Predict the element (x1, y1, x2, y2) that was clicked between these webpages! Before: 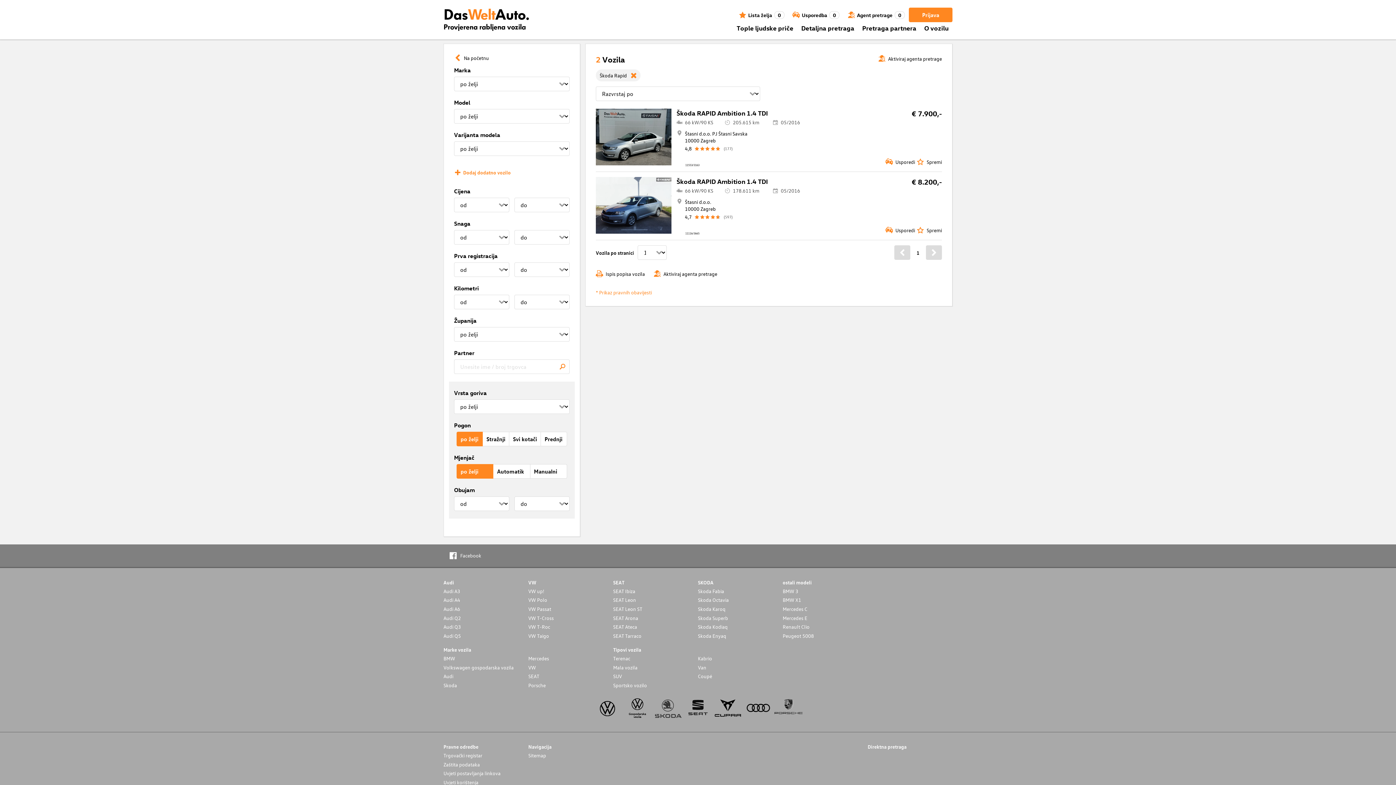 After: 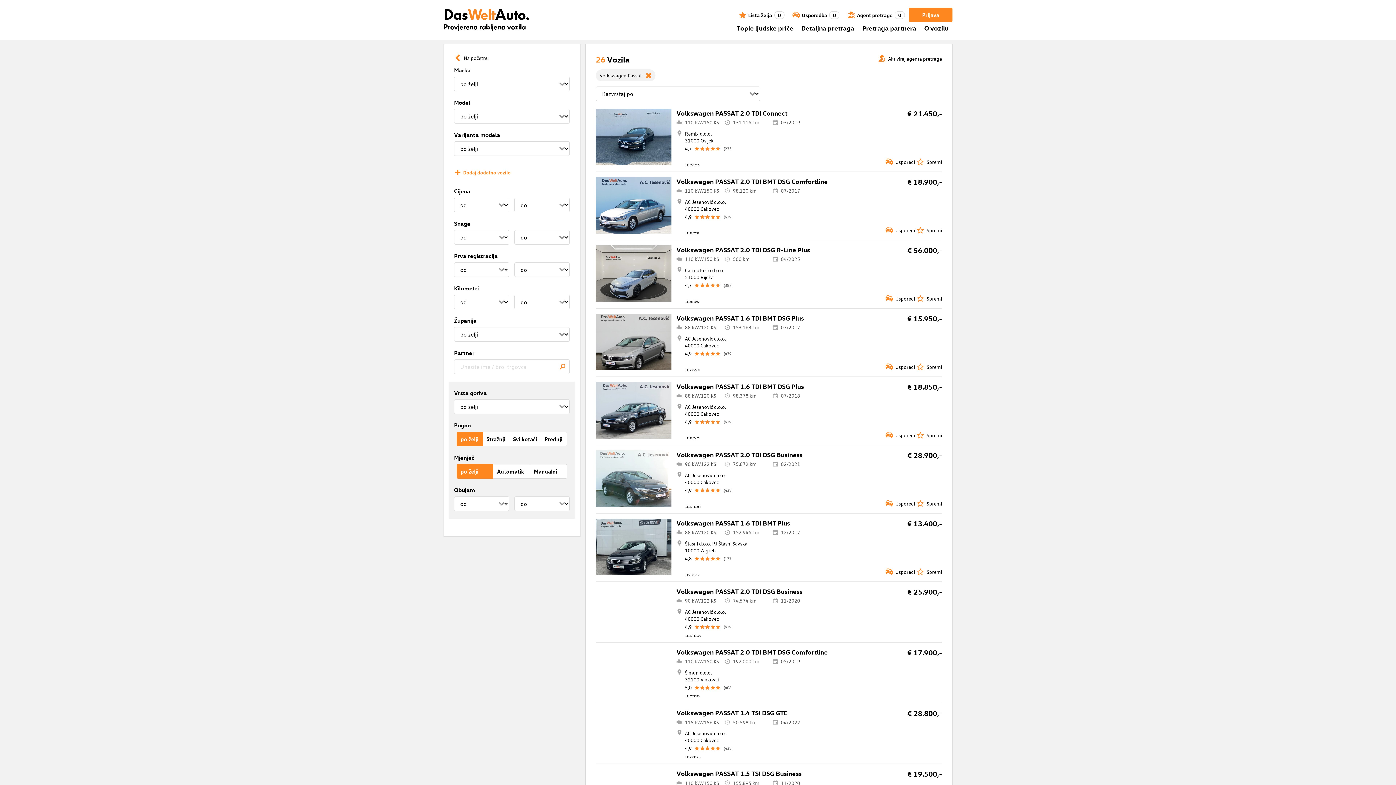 Action: label: VW Passat bbox: (528, 605, 613, 612)